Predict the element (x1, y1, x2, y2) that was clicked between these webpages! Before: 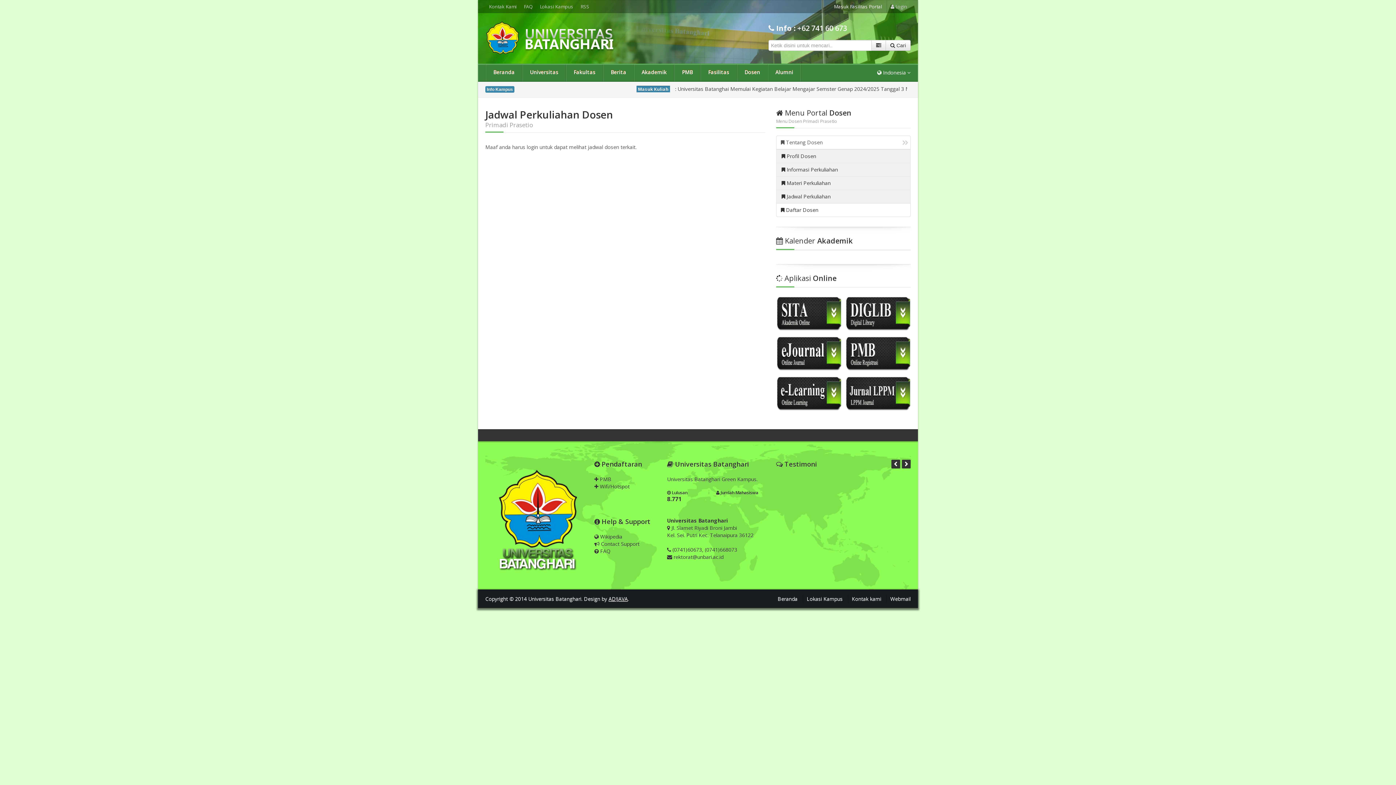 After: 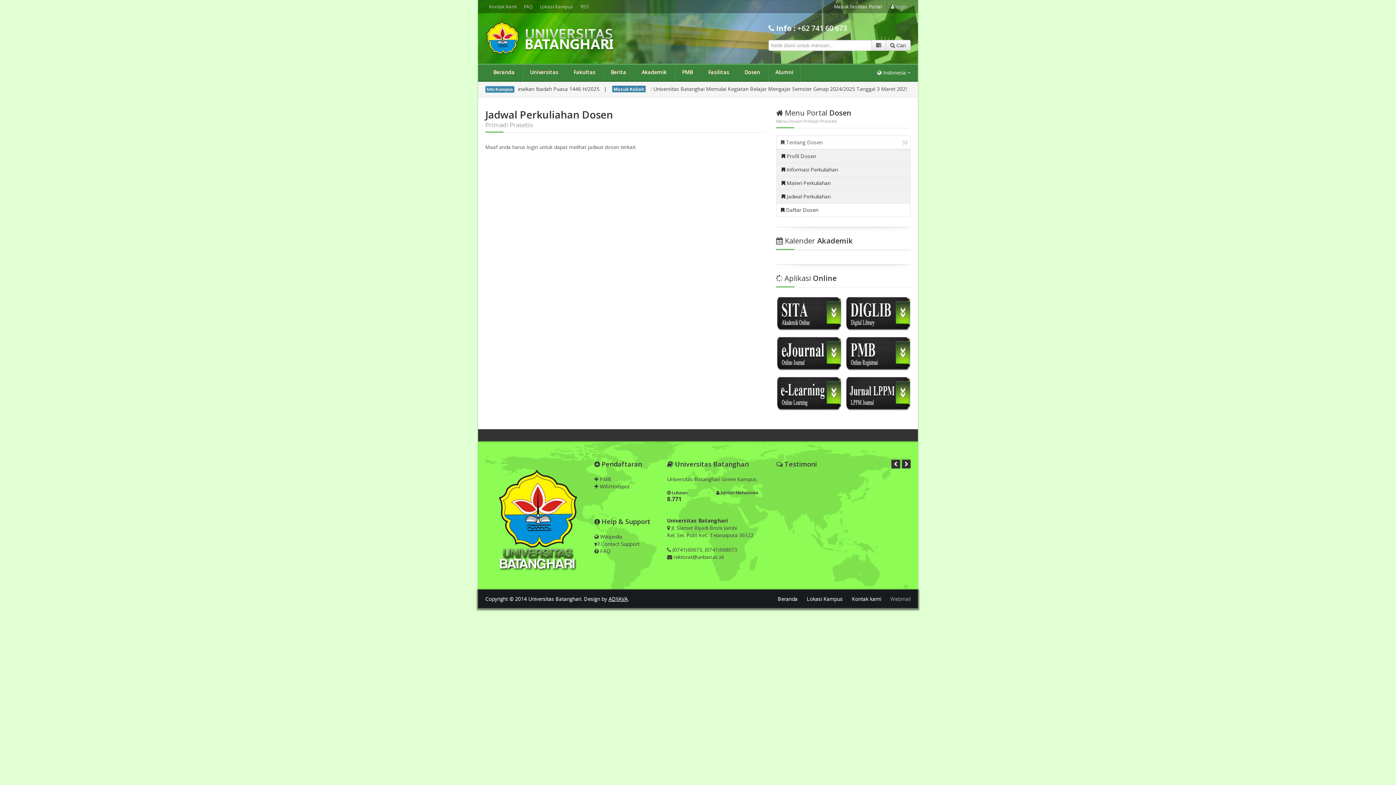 Action: label: Webmail bbox: (886, 595, 910, 602)